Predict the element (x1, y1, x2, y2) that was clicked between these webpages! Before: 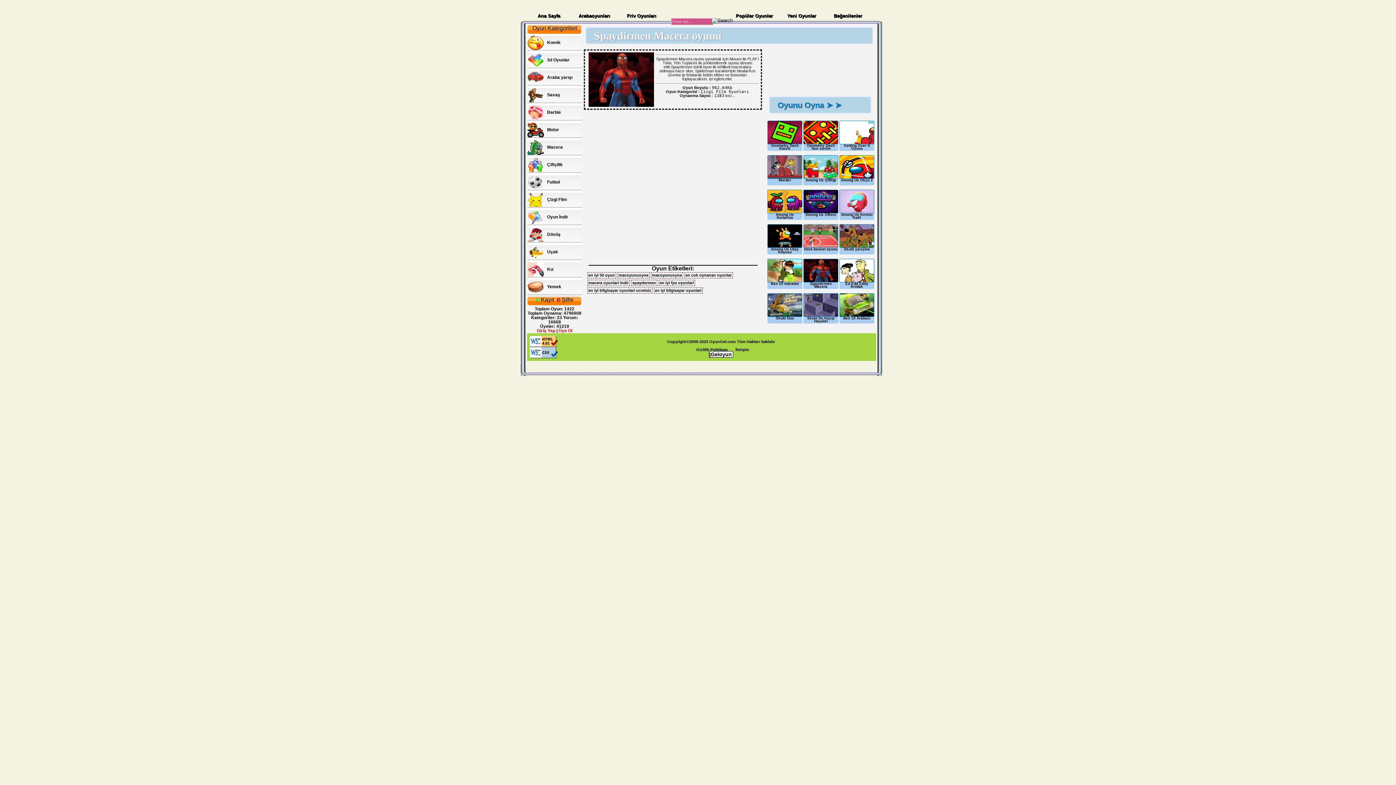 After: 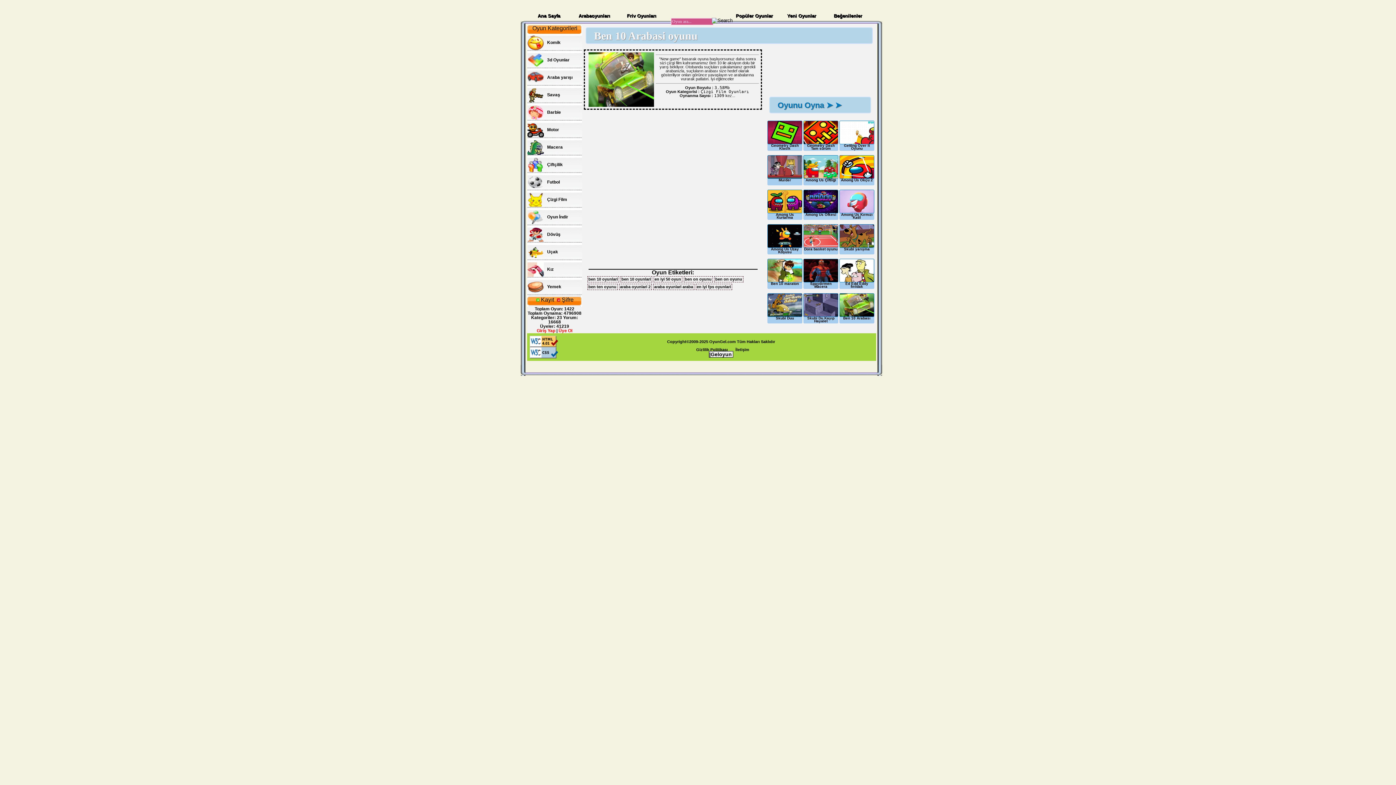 Action: label: Ben 10 Arabası bbox: (839, 293, 874, 320)